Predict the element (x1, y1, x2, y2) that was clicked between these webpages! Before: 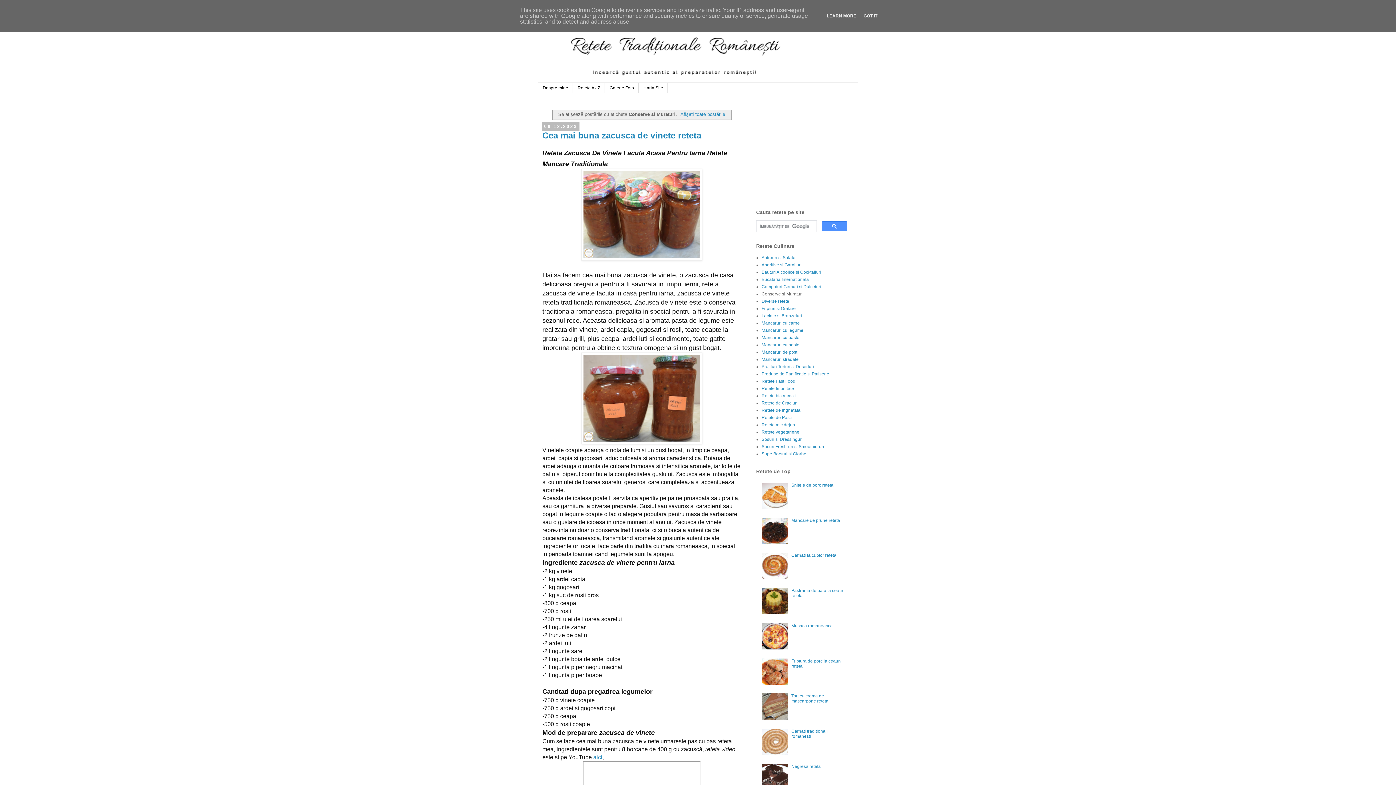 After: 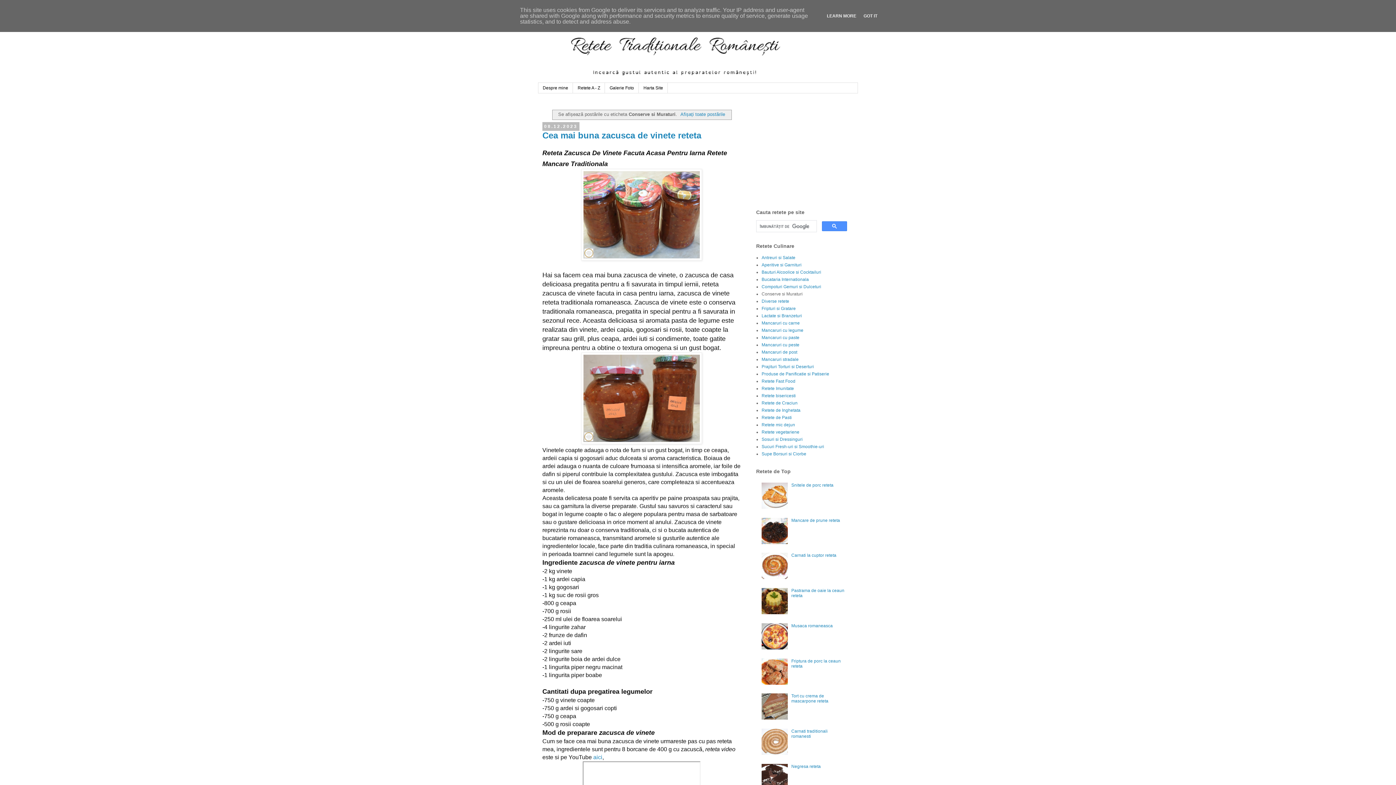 Action: bbox: (761, 505, 789, 510)